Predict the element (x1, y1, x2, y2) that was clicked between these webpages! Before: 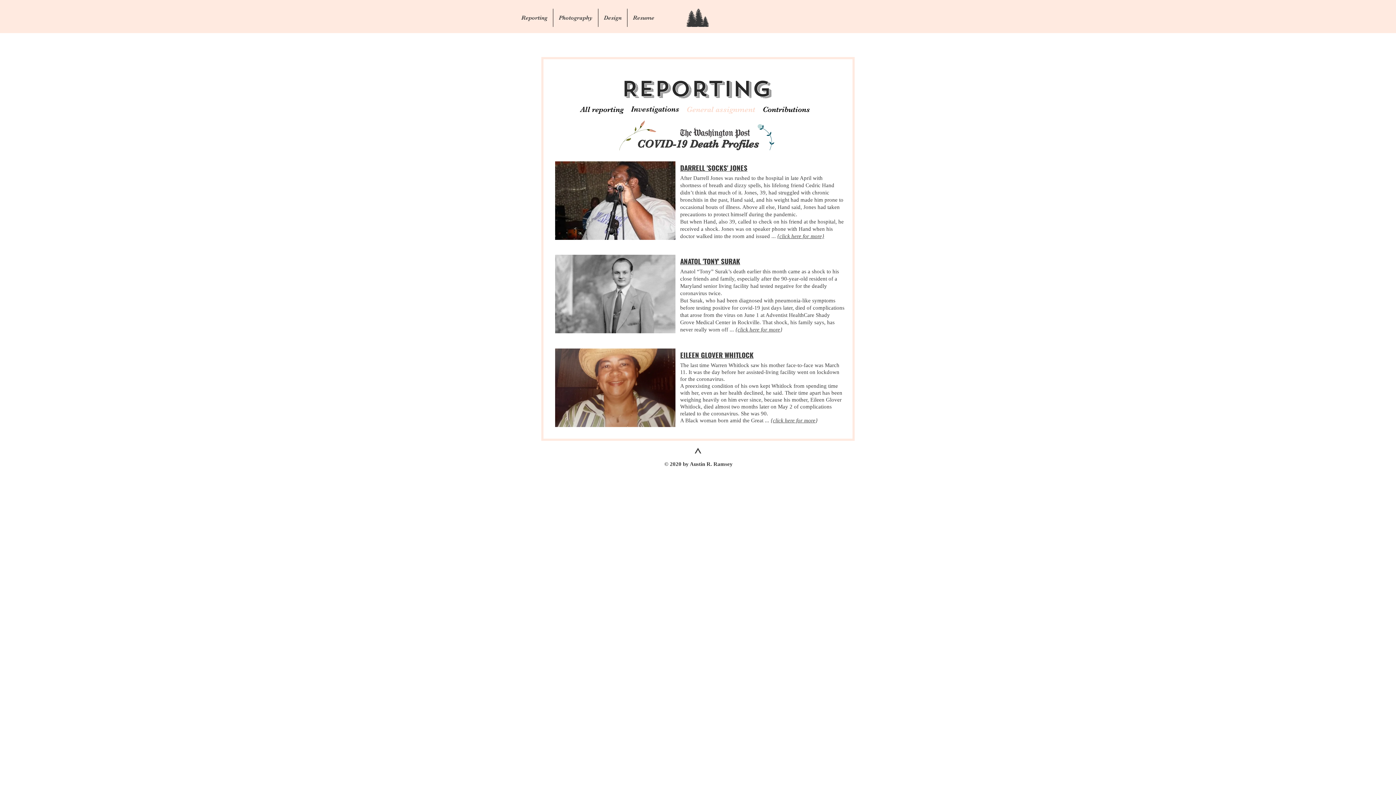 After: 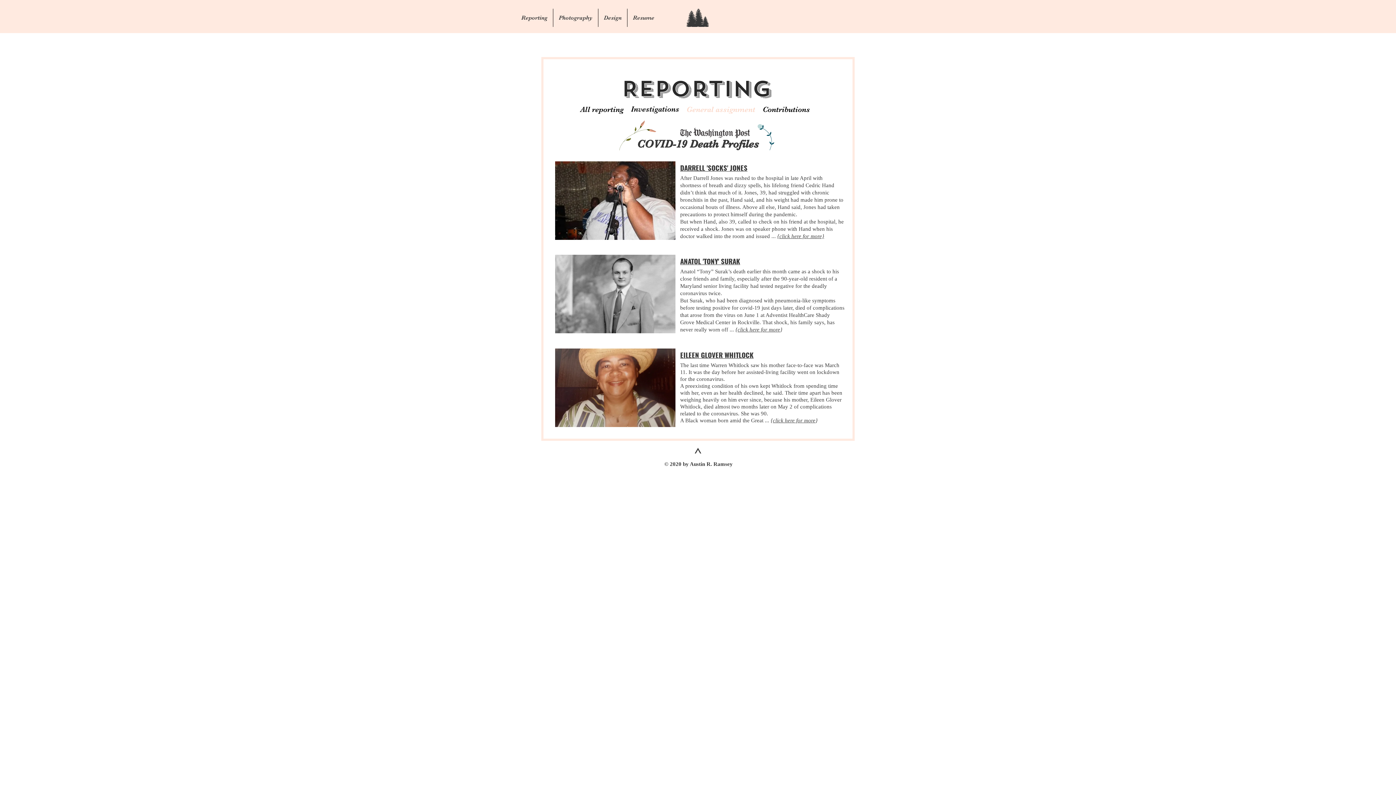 Action: label: COVID-19 Death Profiles bbox: (637, 137, 759, 150)